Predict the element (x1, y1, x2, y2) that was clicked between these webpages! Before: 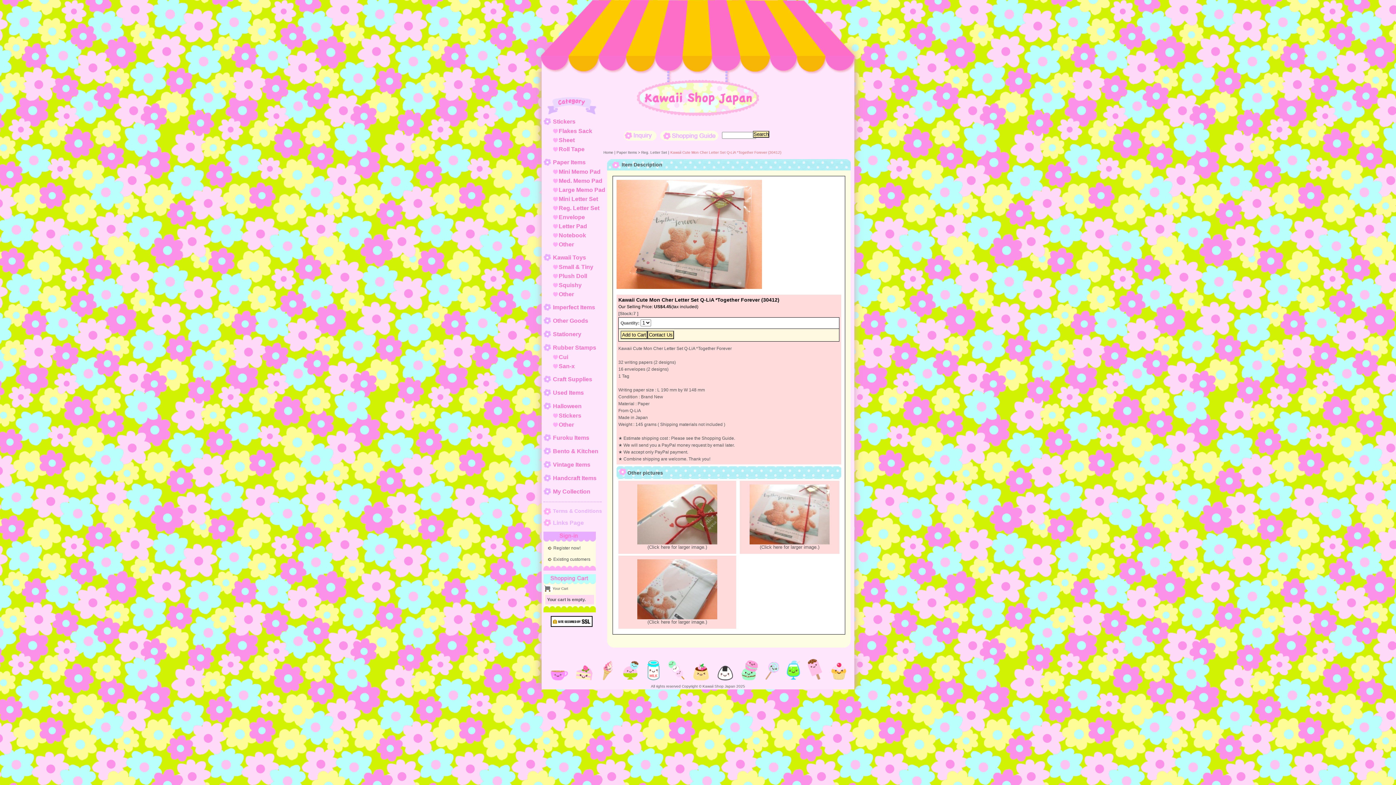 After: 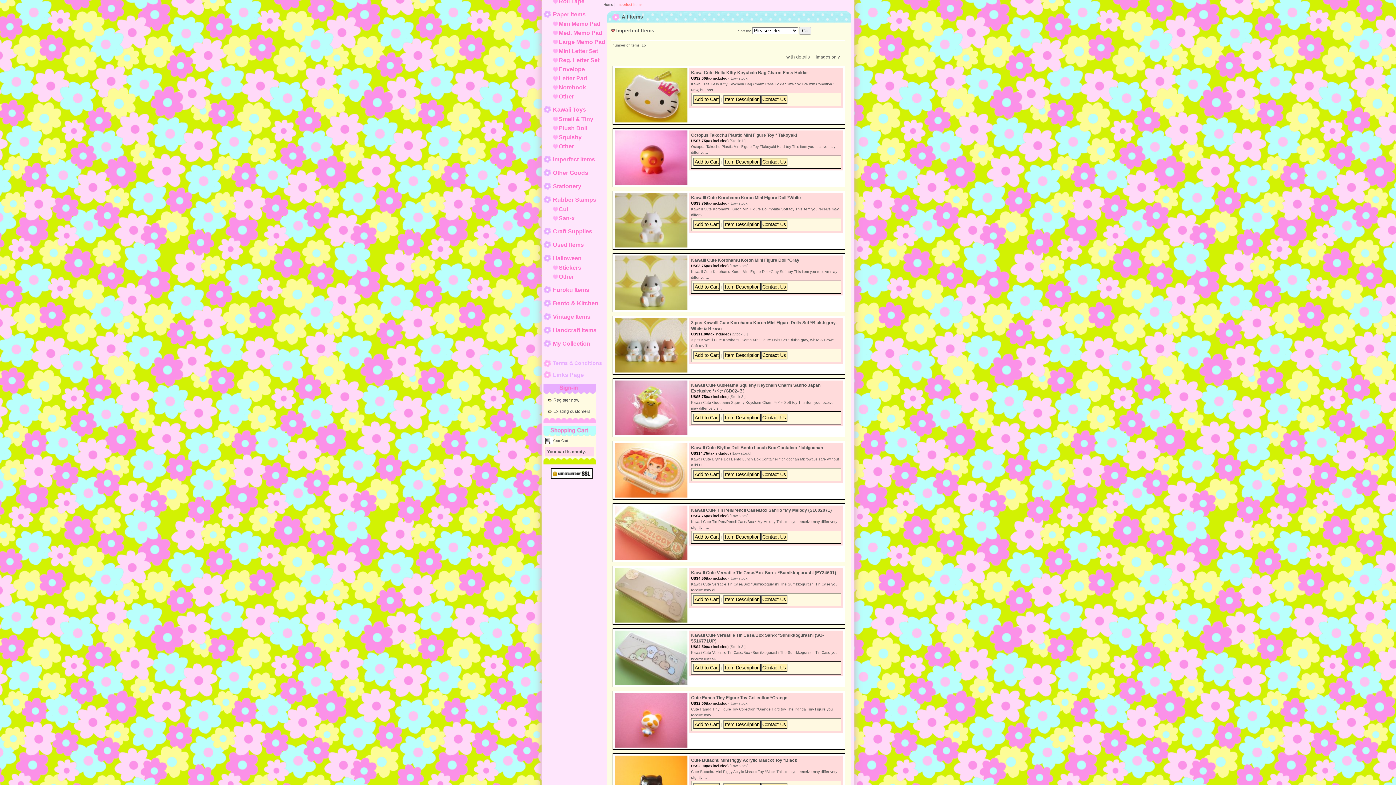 Action: label: Imperfect Items bbox: (553, 304, 595, 310)